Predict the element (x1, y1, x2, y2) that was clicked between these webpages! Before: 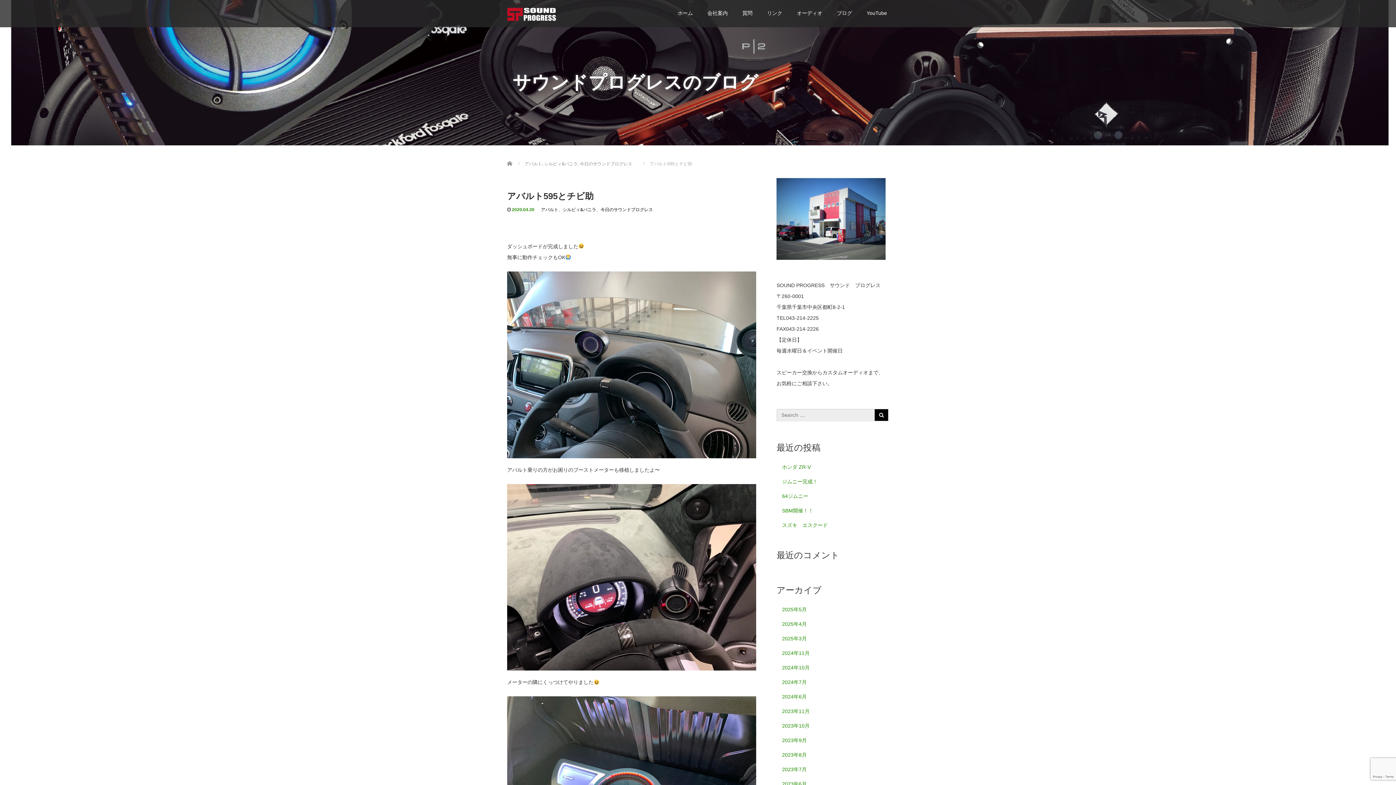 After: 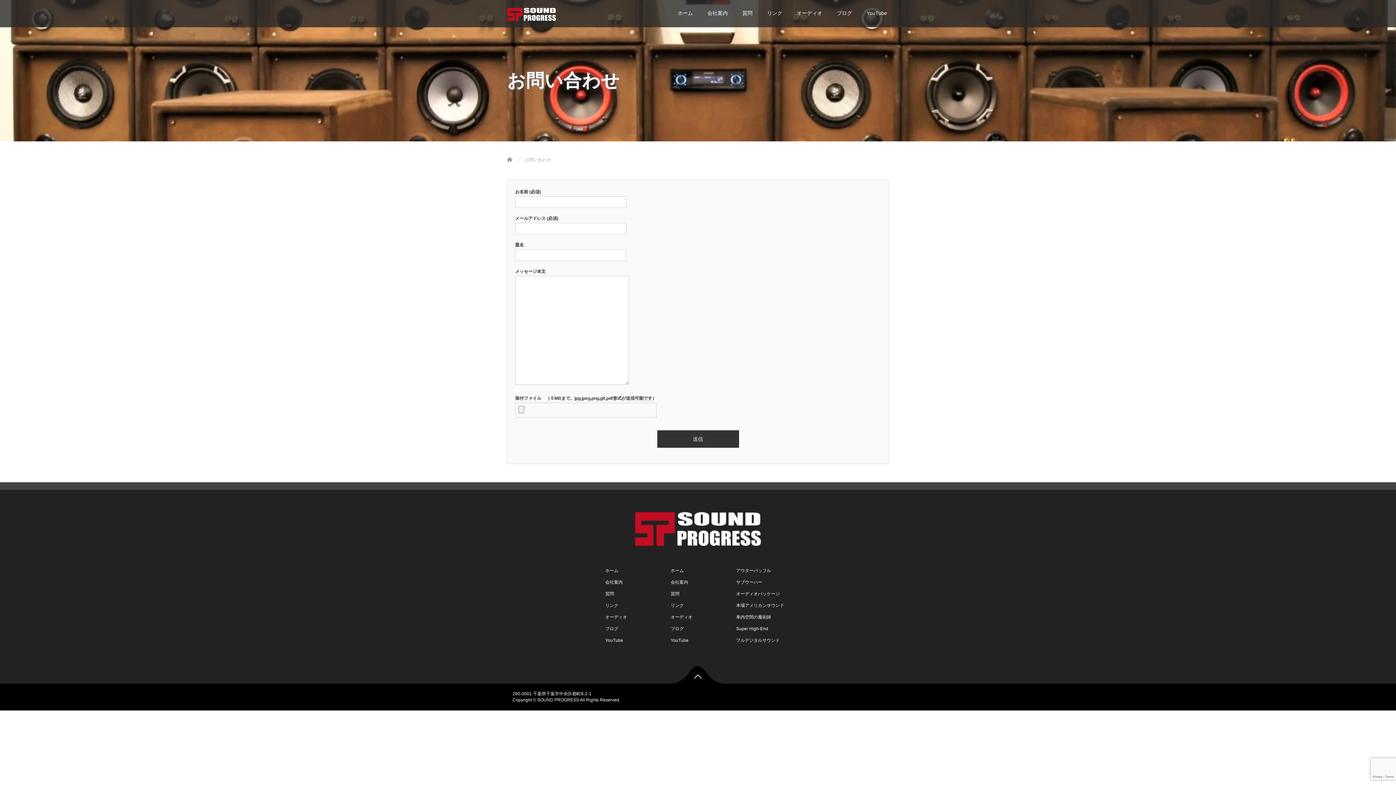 Action: bbox: (735, 4, 760, 27) label: 質問